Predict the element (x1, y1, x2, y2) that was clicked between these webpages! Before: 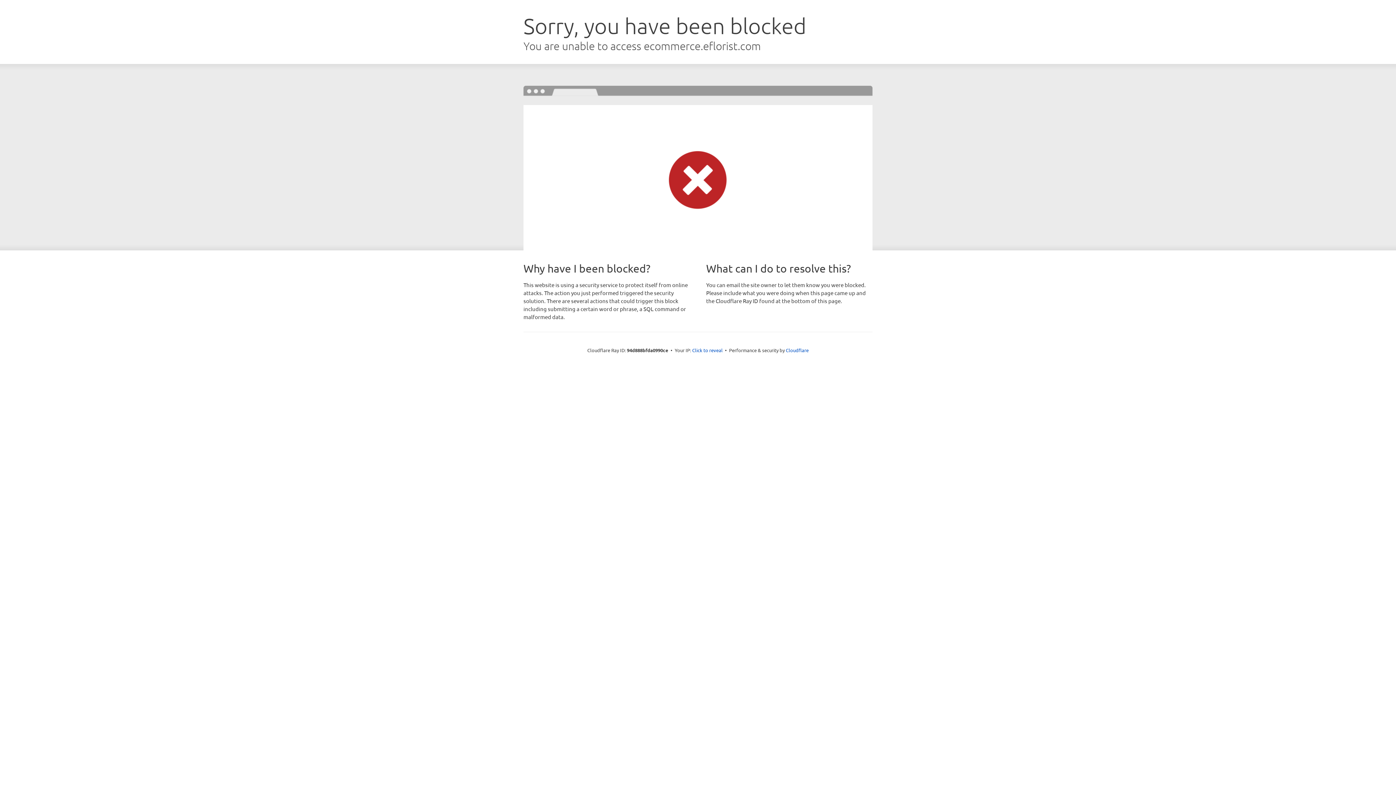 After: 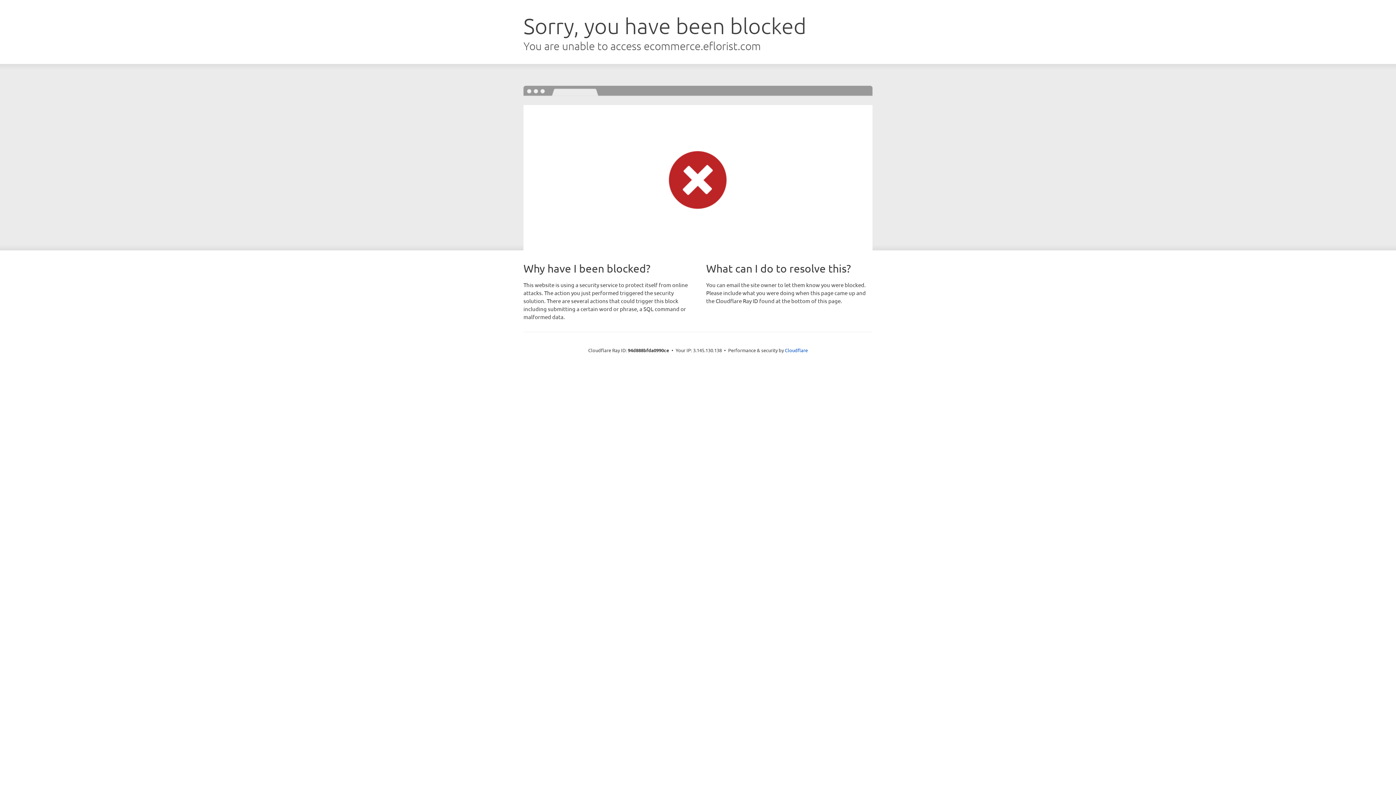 Action: bbox: (692, 346, 722, 353) label: Click to reveal